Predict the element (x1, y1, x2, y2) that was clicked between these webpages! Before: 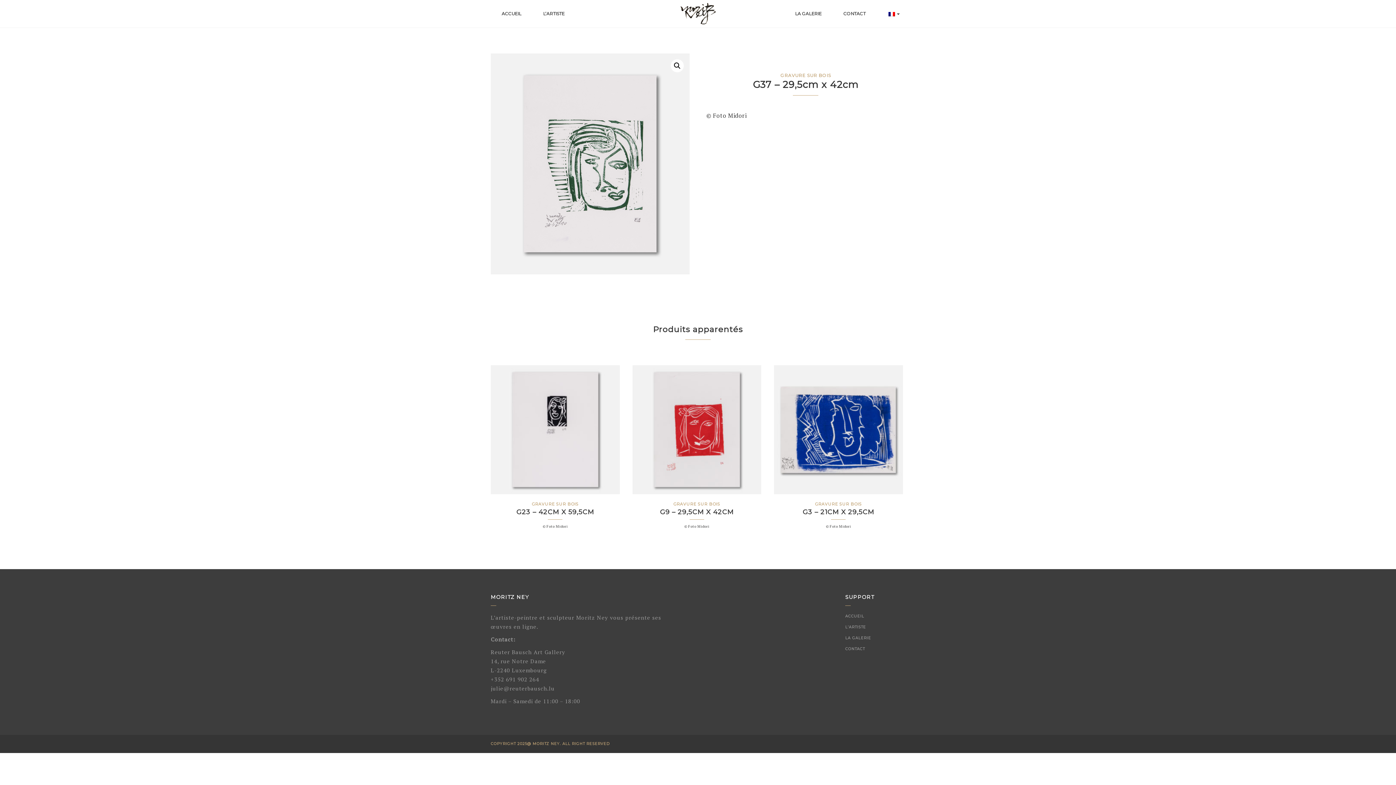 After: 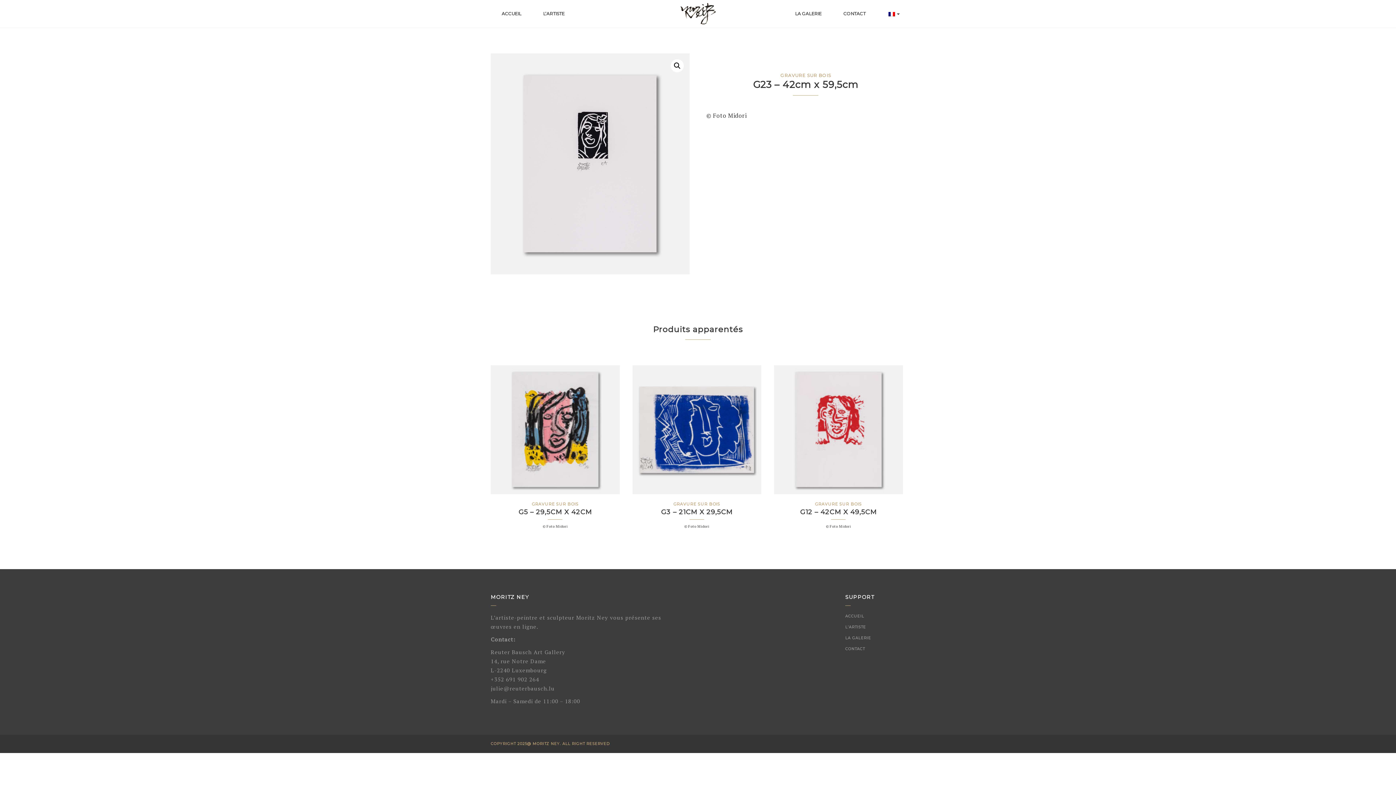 Action: label: GRAVURE SUR BOIS
G23 – 42CM X 59,5CM bbox: (490, 361, 619, 519)